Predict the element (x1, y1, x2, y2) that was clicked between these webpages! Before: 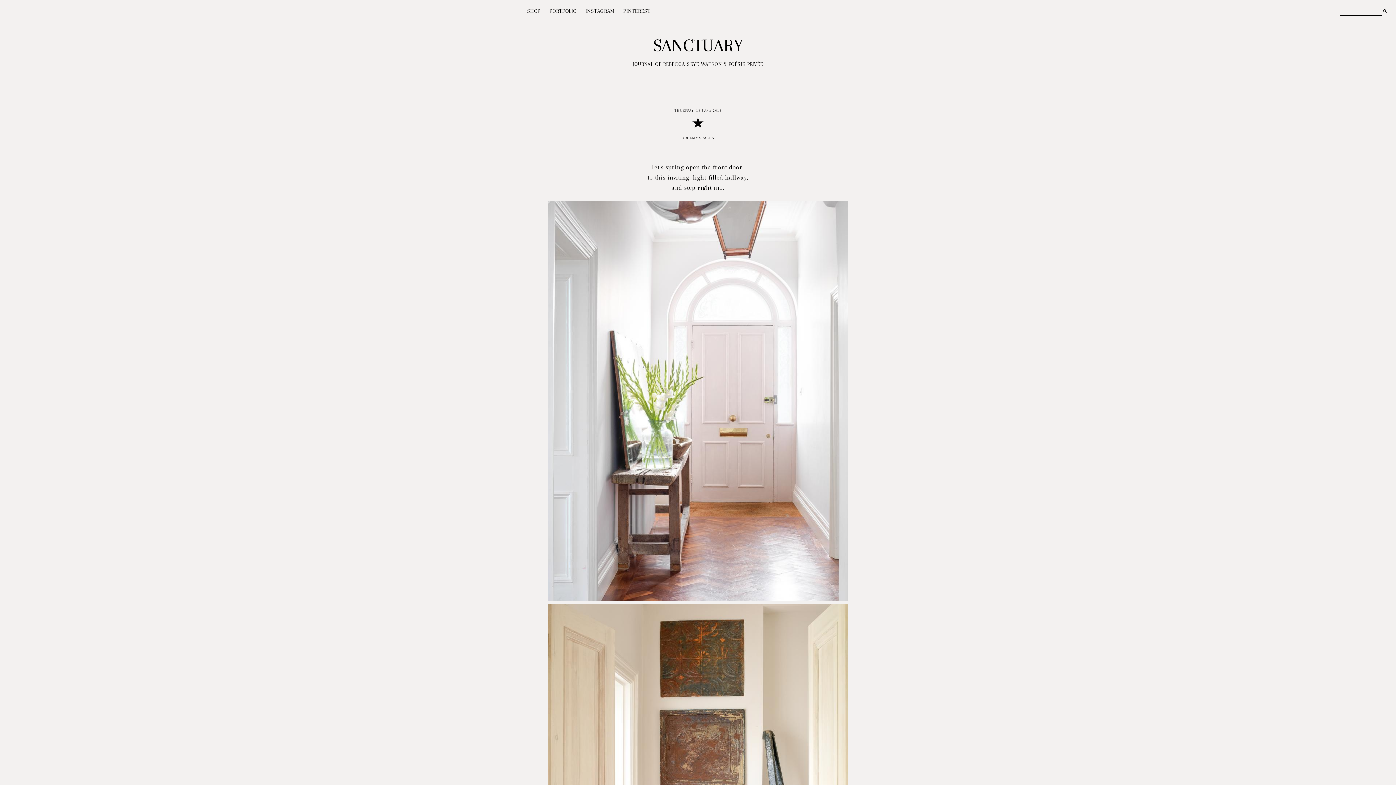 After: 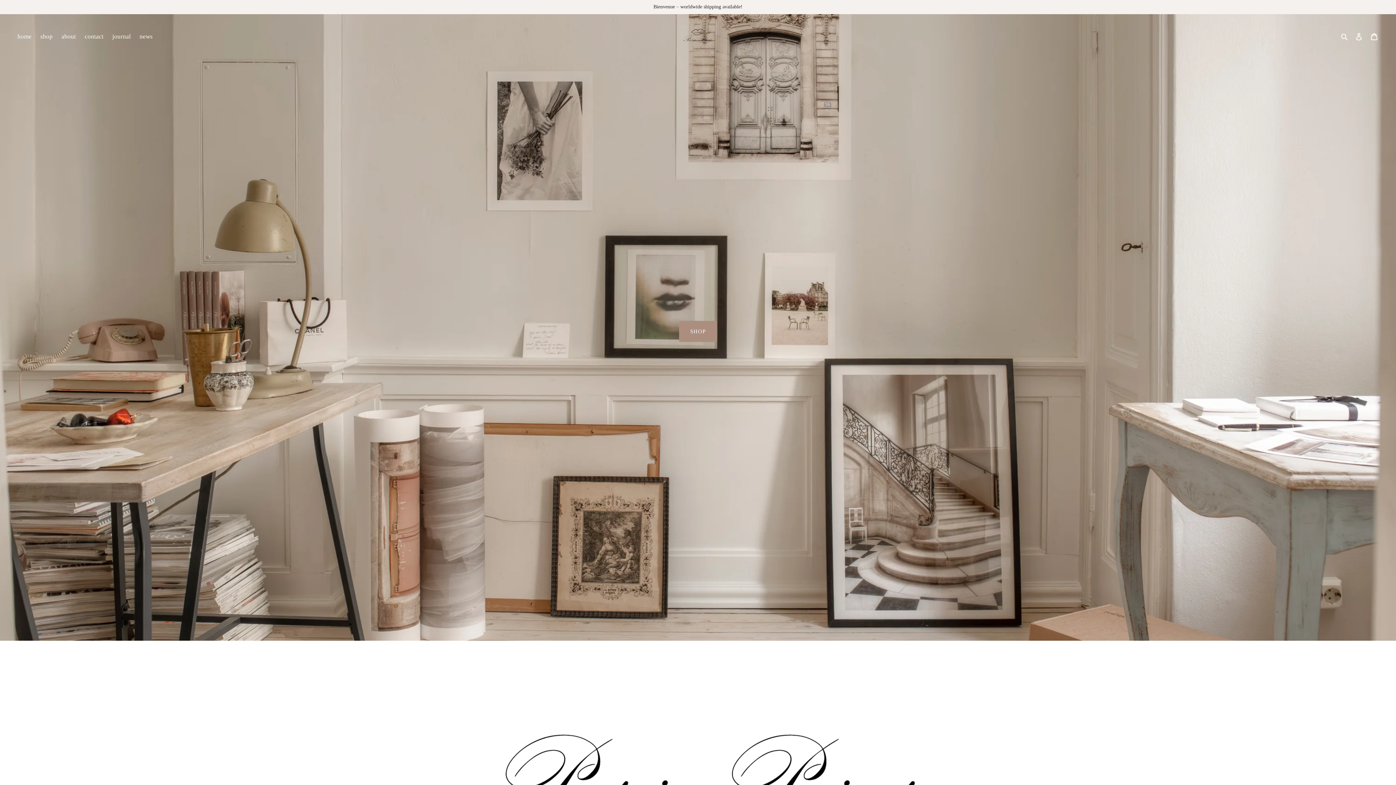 Action: label: SHOP bbox: (527, 8, 540, 13)